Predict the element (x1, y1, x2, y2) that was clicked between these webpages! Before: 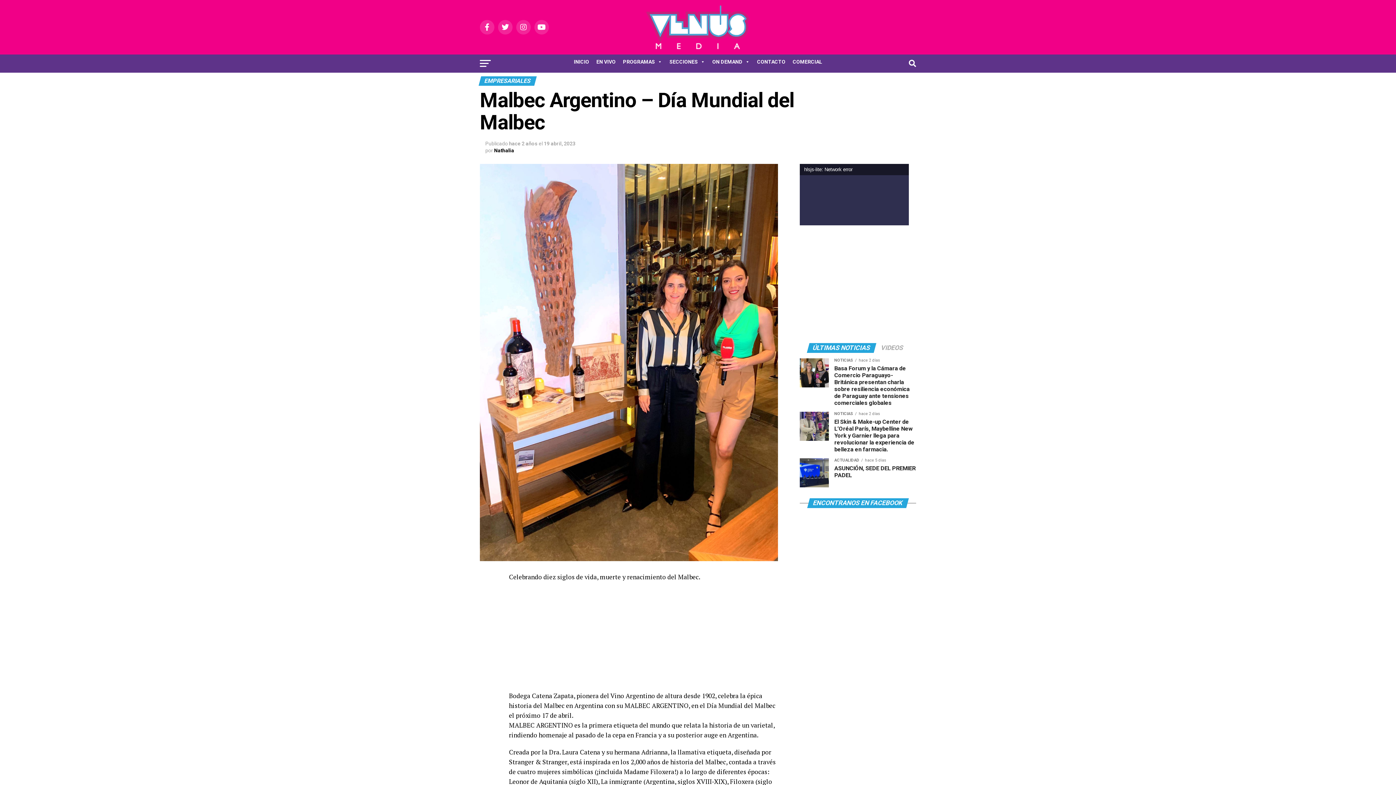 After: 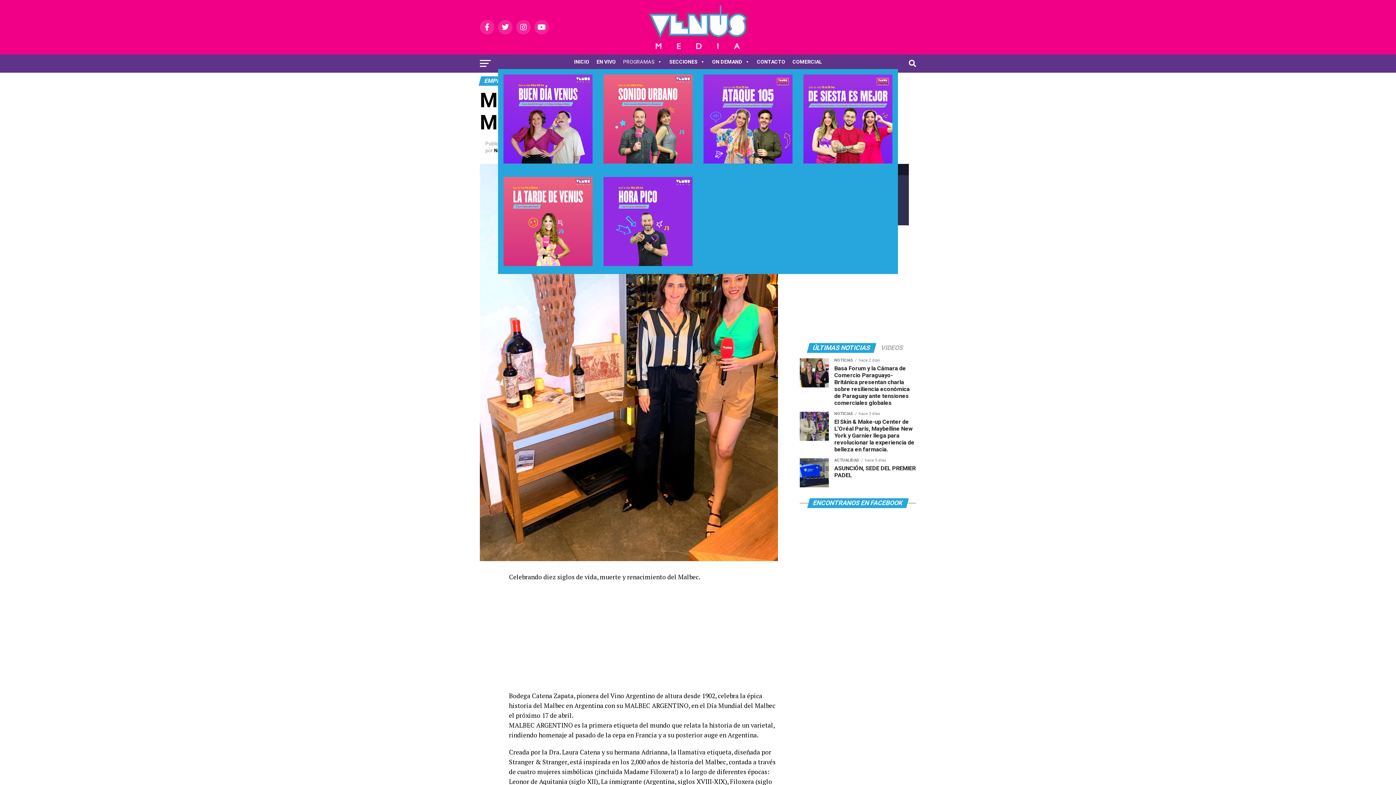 Action: label: PROGRAMAS bbox: (619, 54, 666, 69)